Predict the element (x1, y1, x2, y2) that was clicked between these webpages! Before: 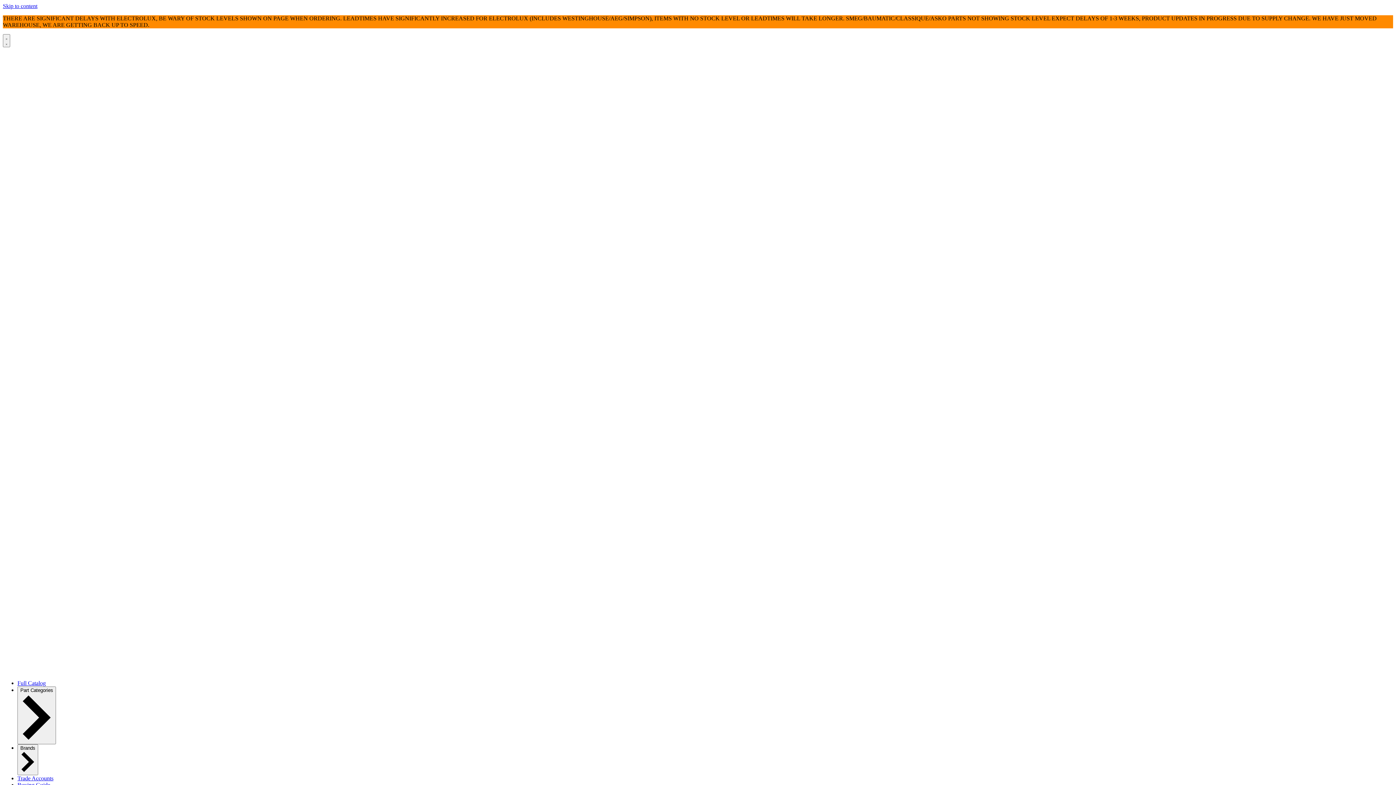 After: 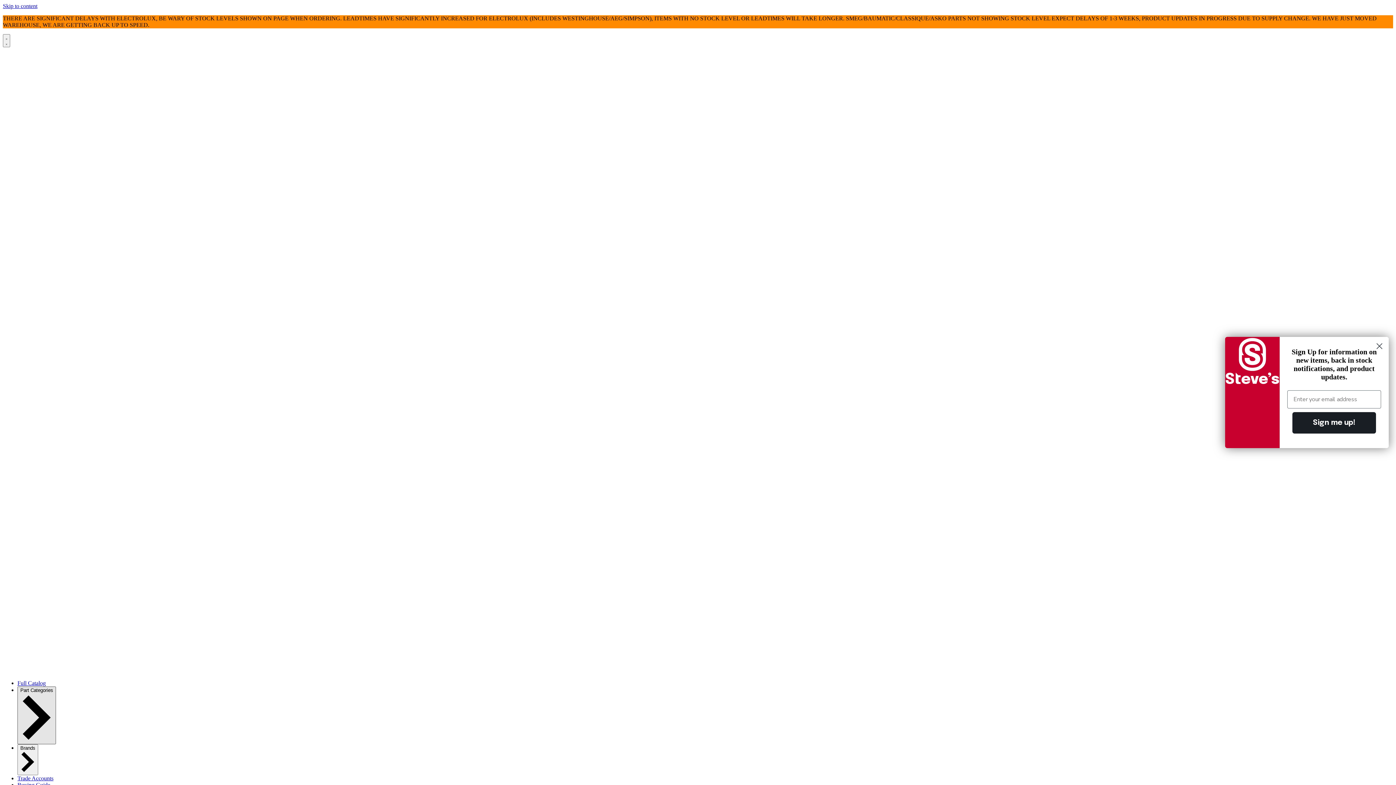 Action: label: Part Categories bbox: (17, 686, 56, 744)